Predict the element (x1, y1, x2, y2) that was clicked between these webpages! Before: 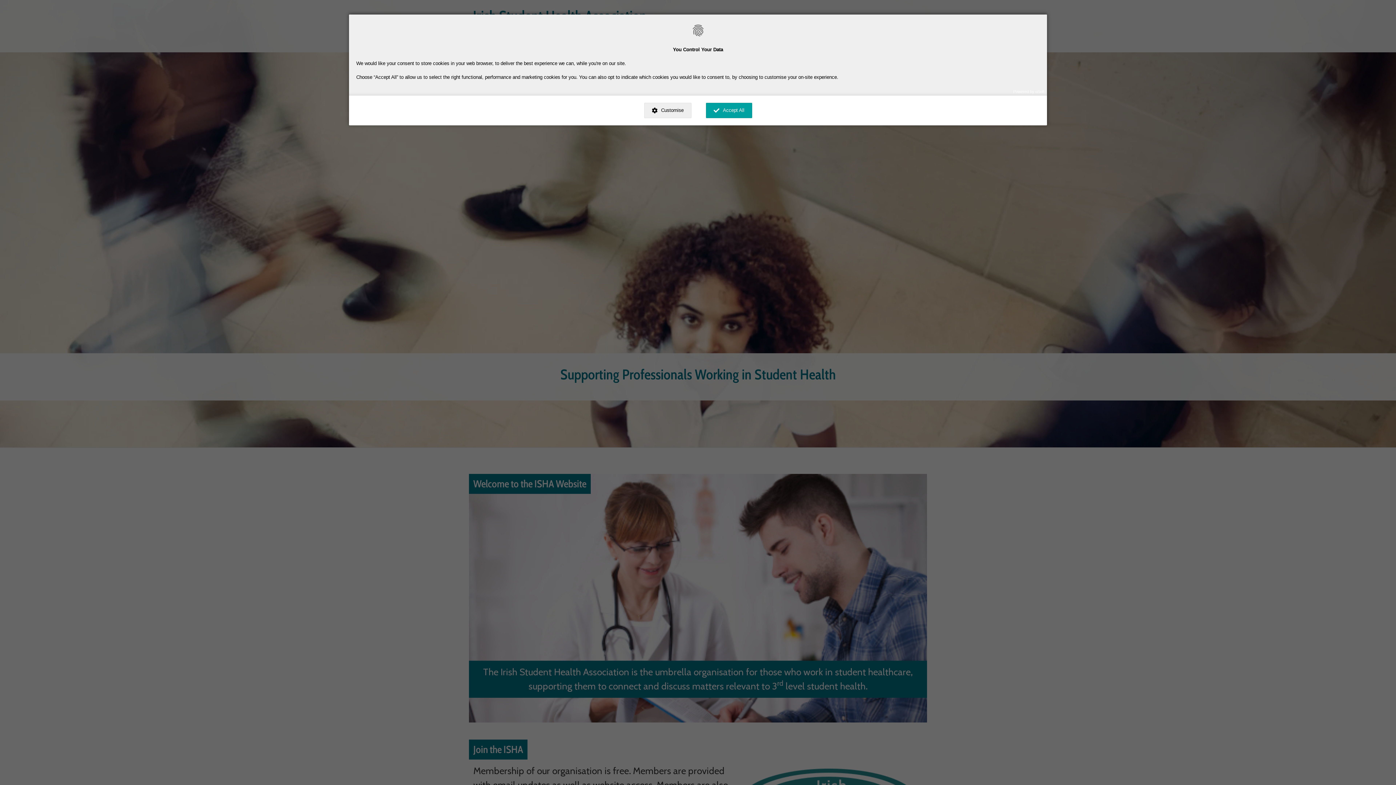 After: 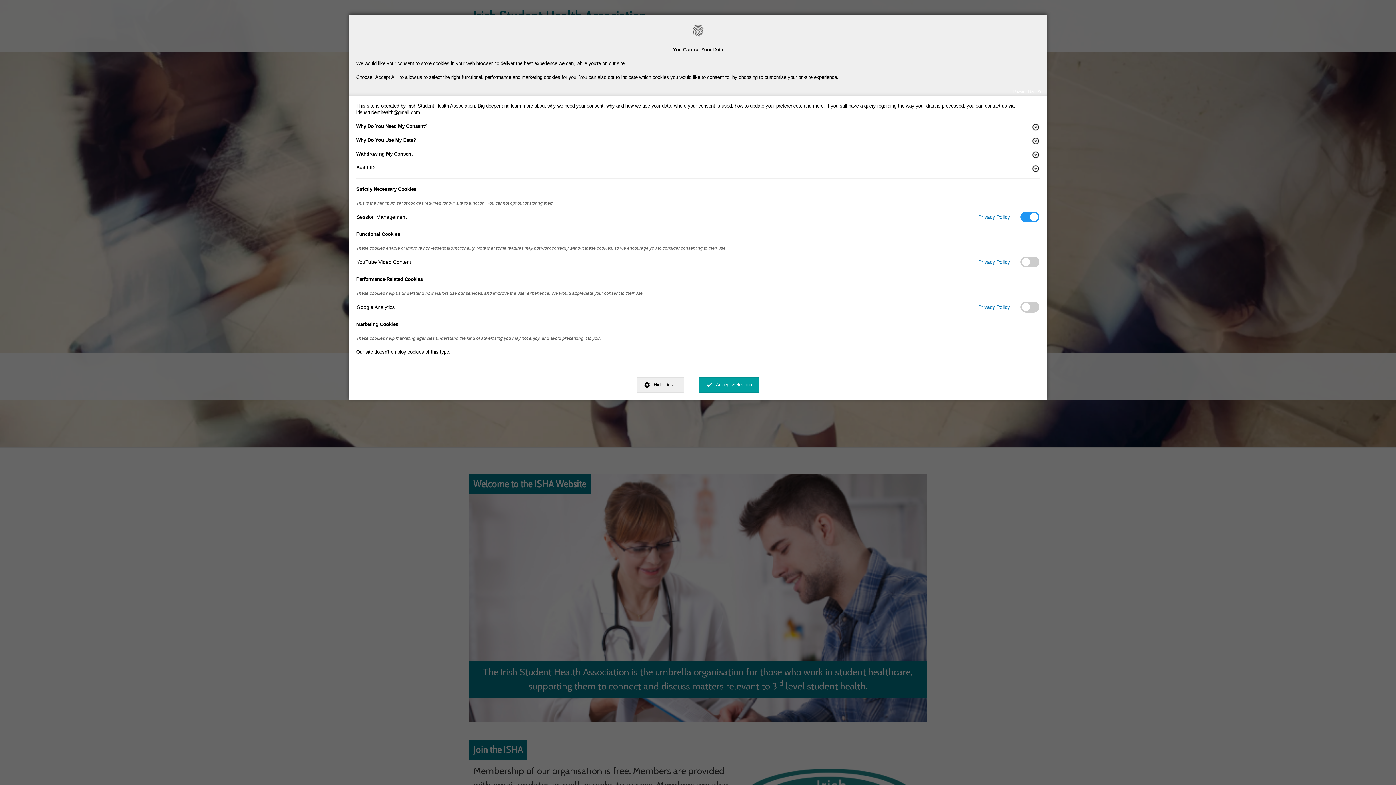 Action: label: Customise bbox: (644, 102, 691, 118)